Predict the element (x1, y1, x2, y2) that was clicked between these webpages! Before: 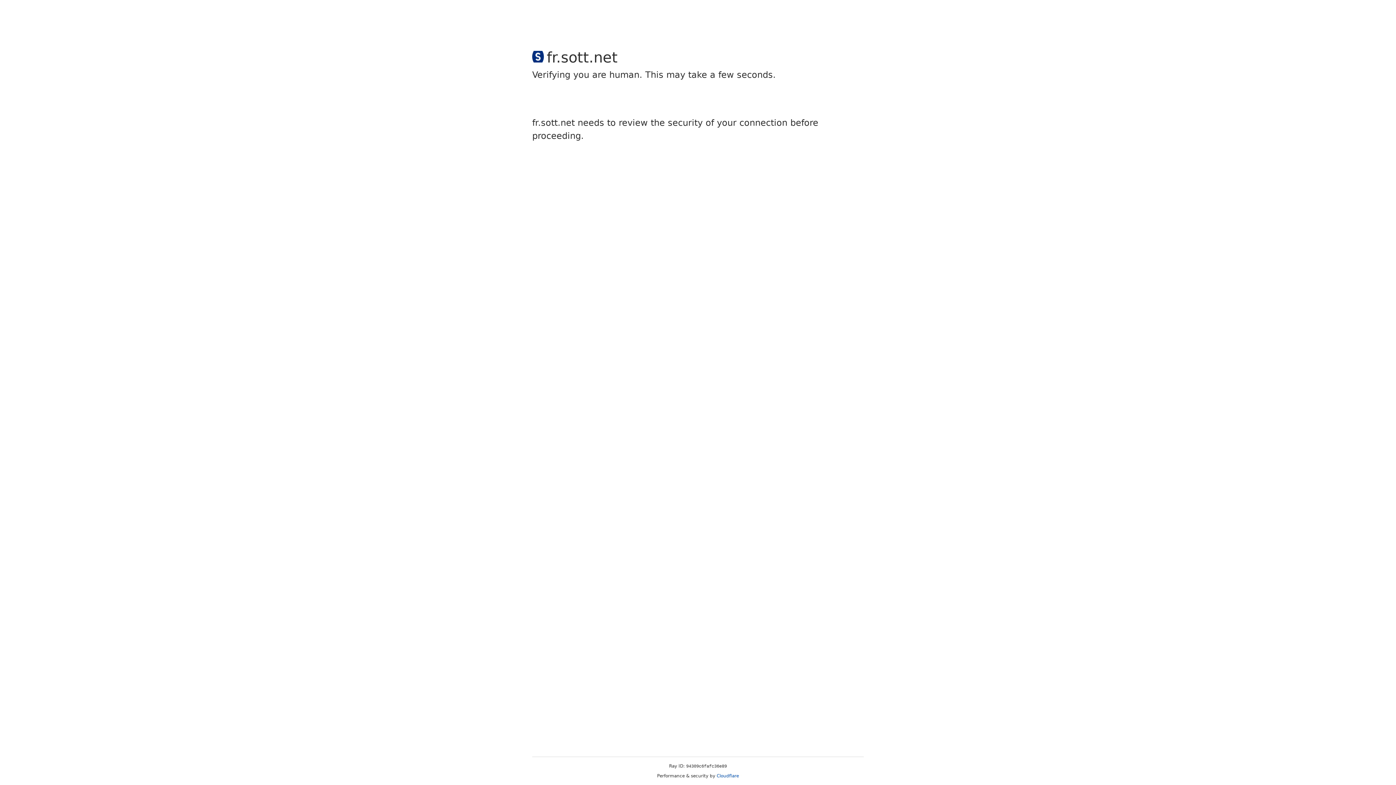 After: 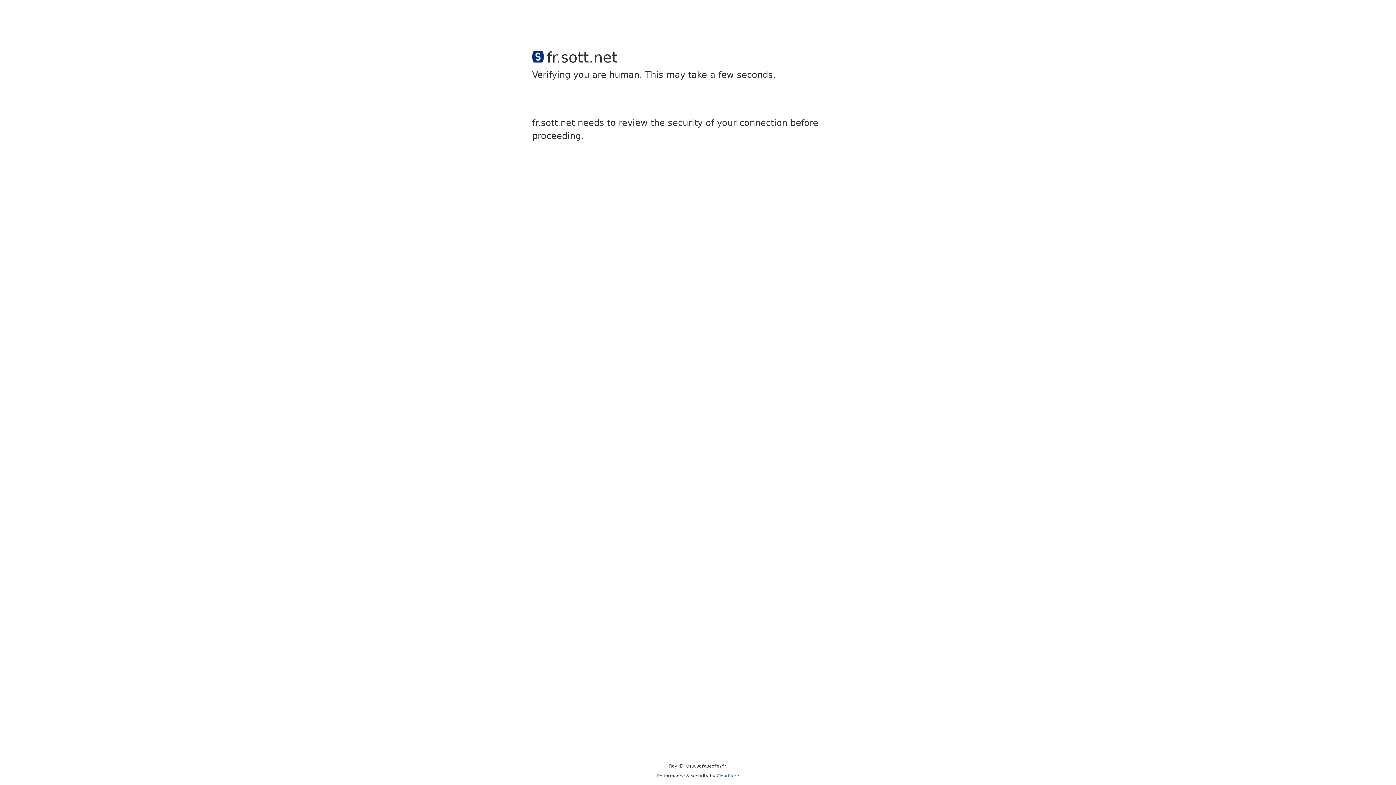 Action: bbox: (716, 773, 739, 778) label: Cloudflare